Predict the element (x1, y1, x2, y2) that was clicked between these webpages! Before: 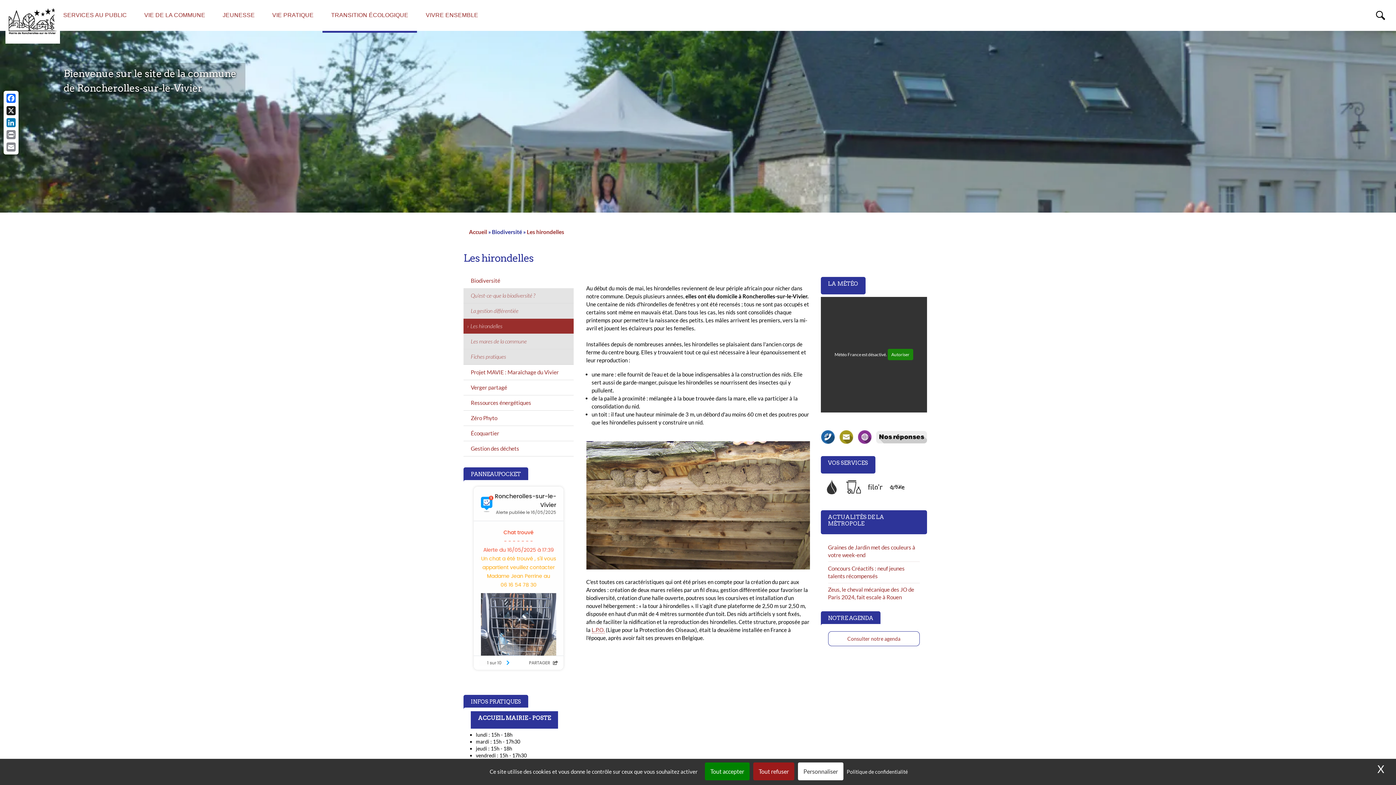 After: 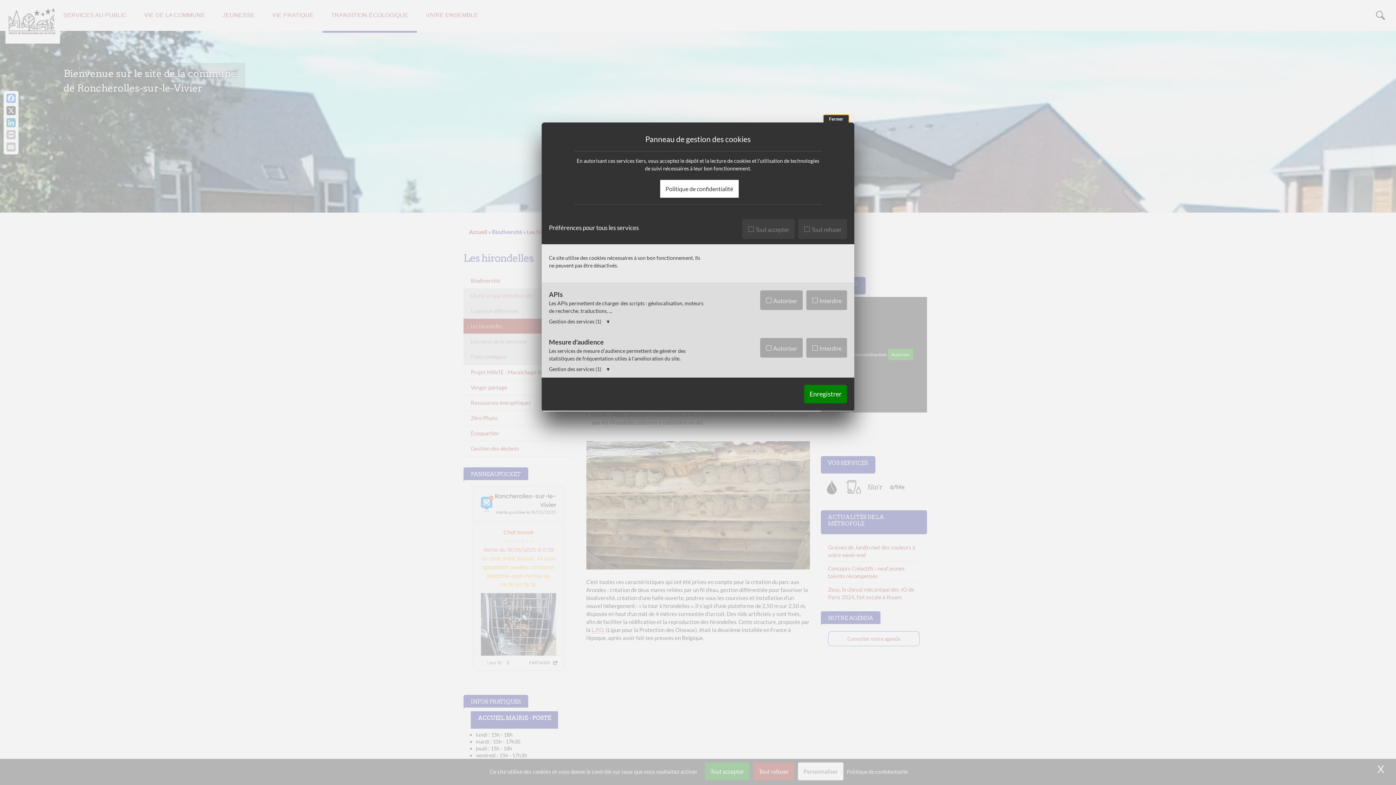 Action: label: Personnaliser (fenêtre modale) bbox: (798, 762, 843, 780)